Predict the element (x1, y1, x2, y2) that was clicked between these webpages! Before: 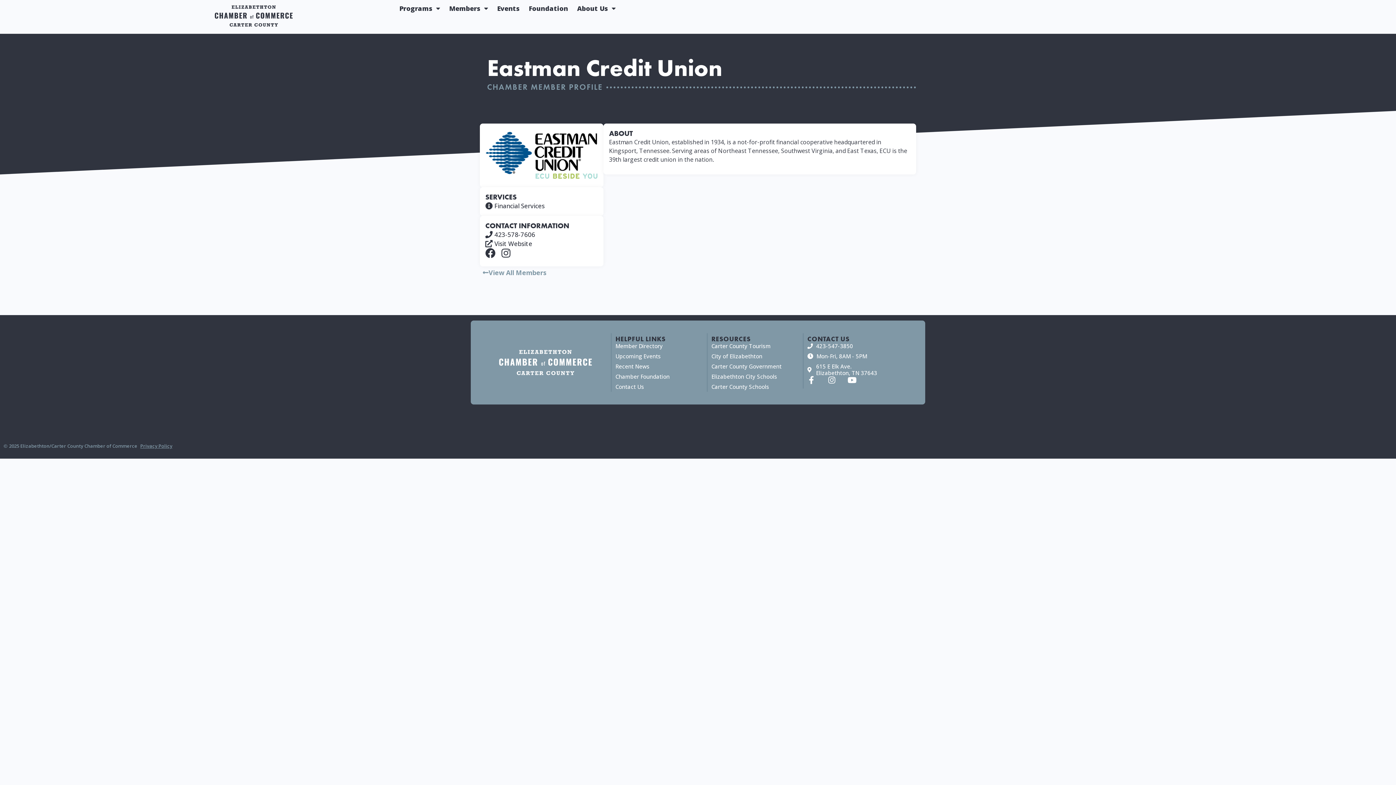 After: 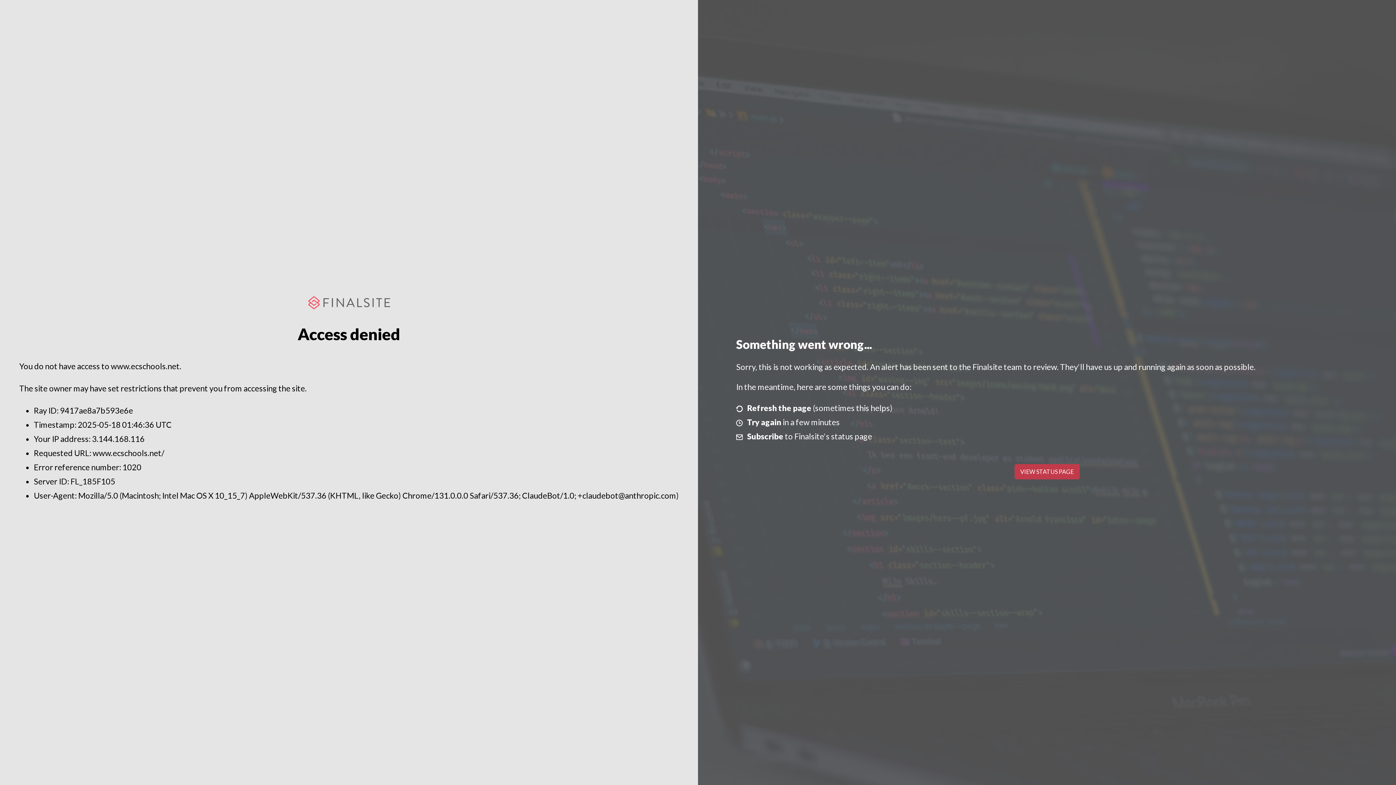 Action: label: Elizabethton City Schools bbox: (711, 373, 799, 380)